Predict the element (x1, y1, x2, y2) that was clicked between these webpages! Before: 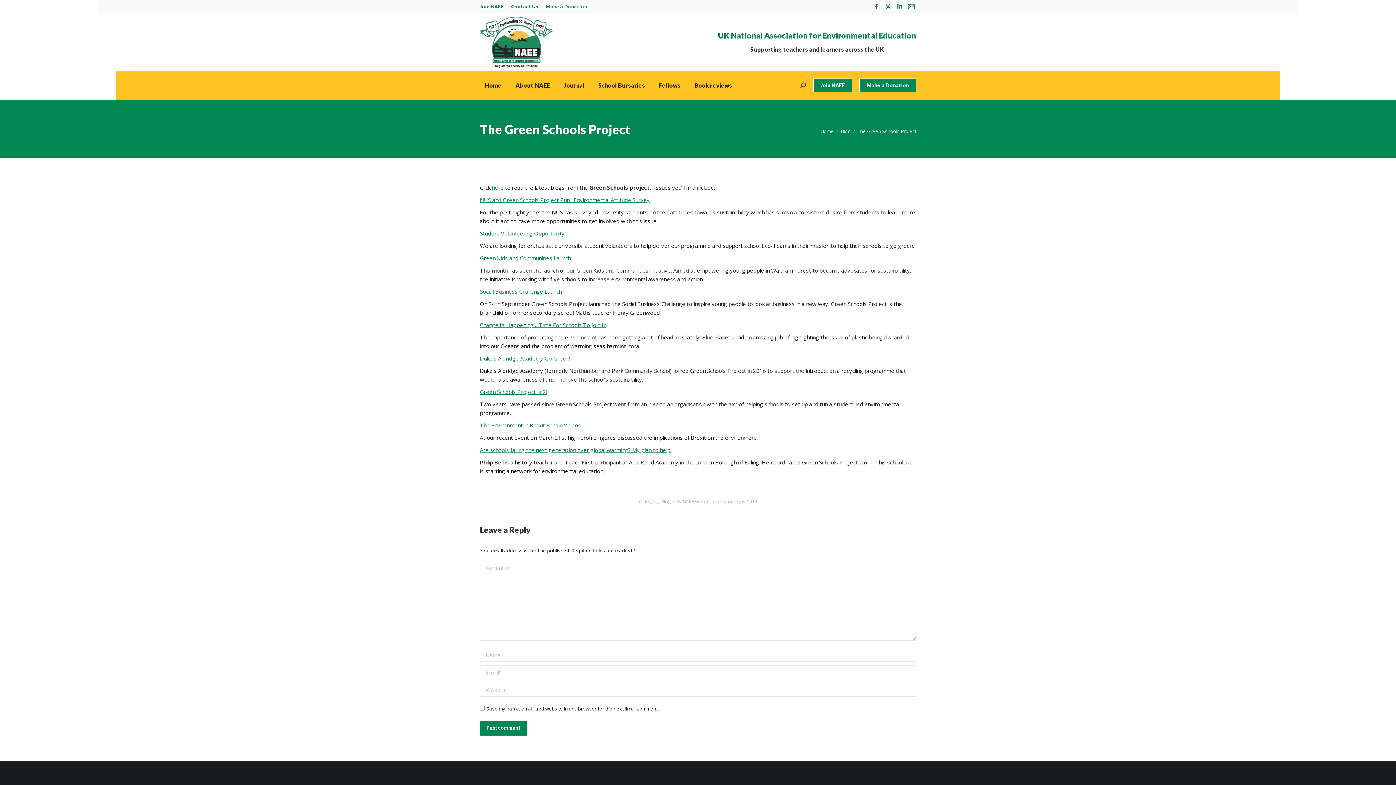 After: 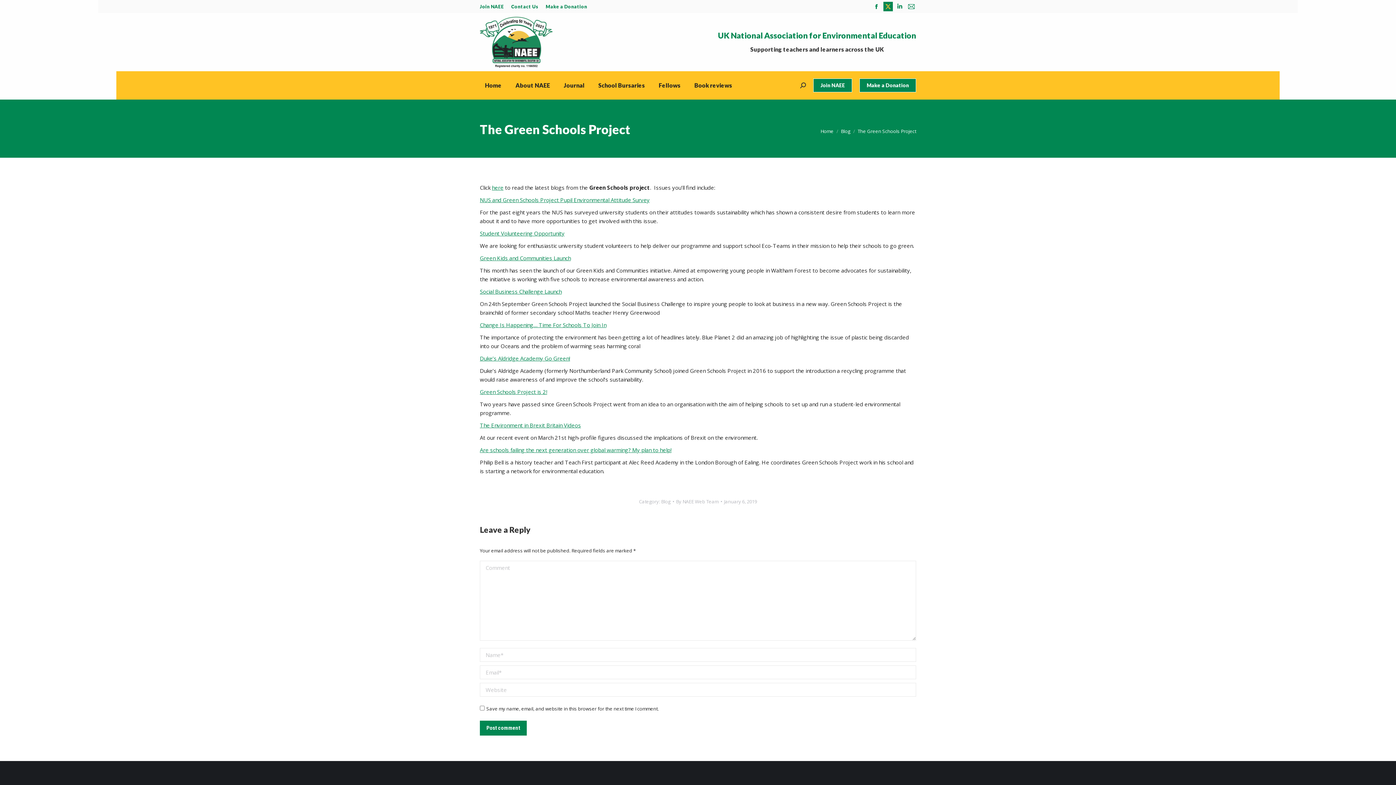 Action: label: X page opens in new window bbox: (883, 1, 893, 11)